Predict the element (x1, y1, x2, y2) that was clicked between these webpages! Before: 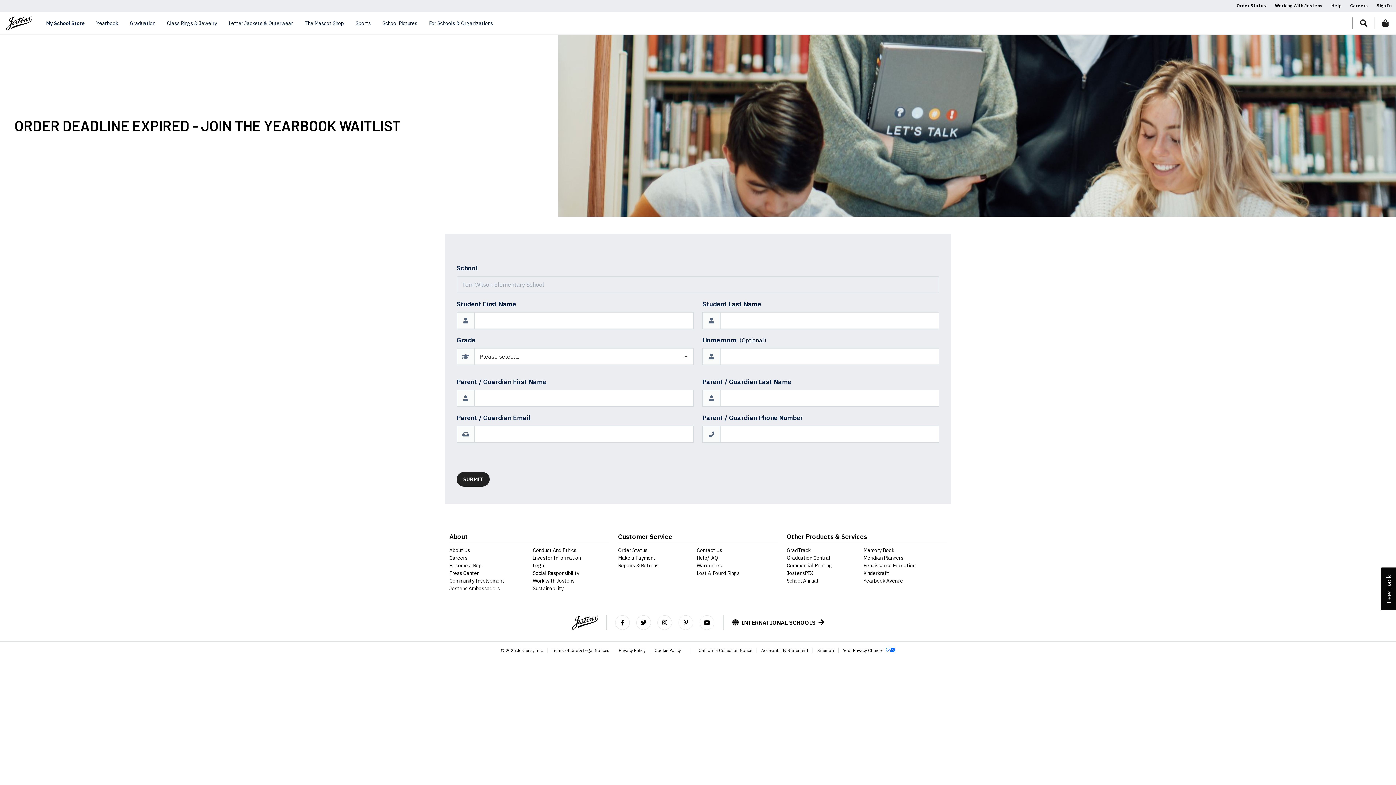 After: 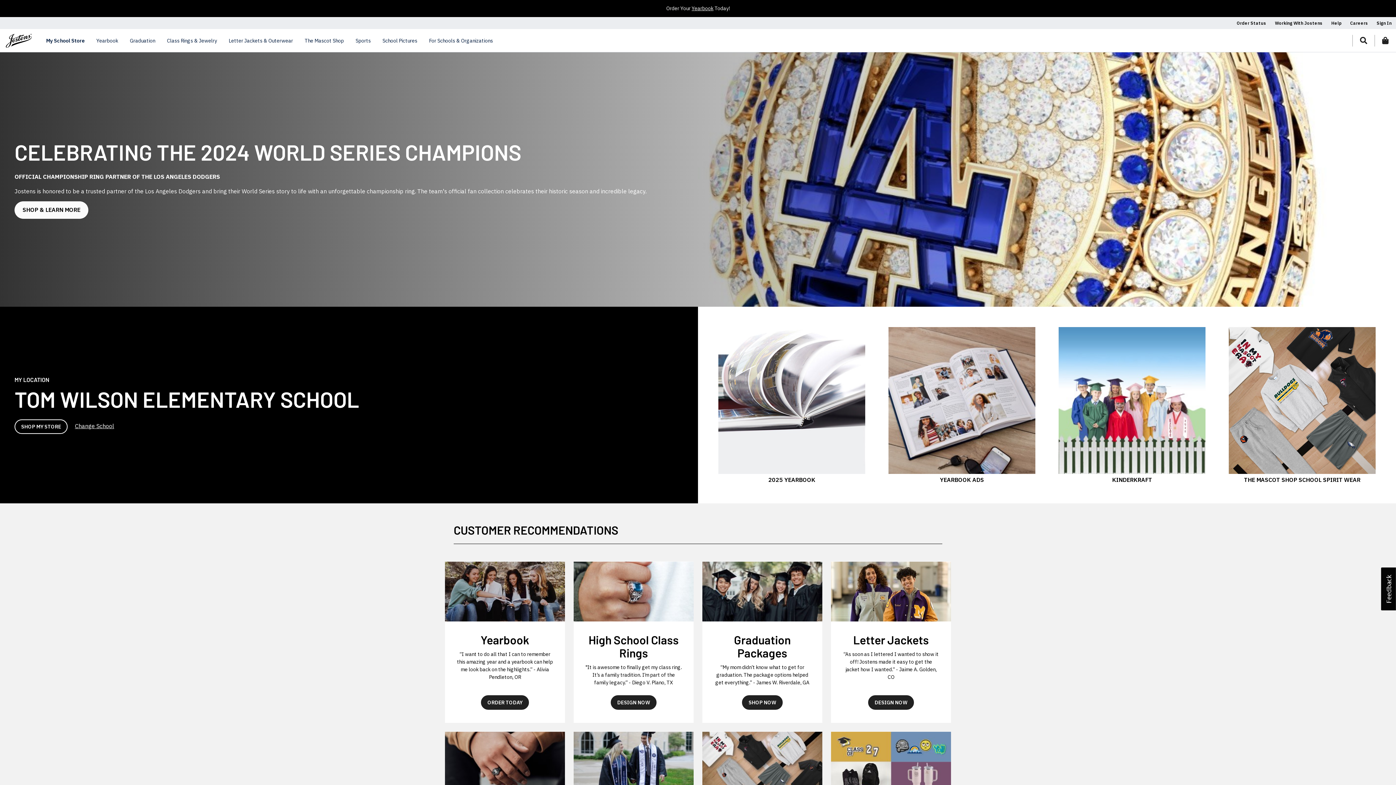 Action: bbox: (5, 16, 31, 30)